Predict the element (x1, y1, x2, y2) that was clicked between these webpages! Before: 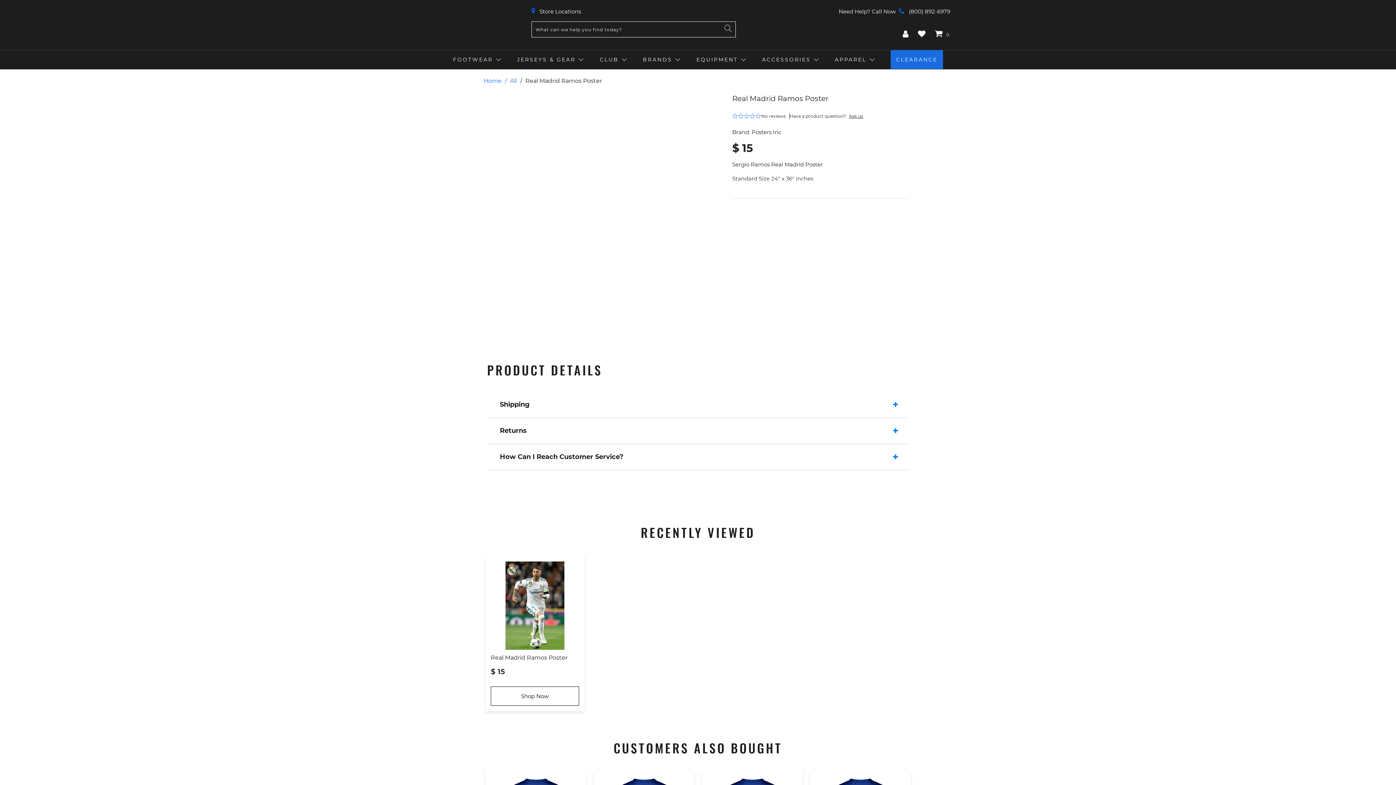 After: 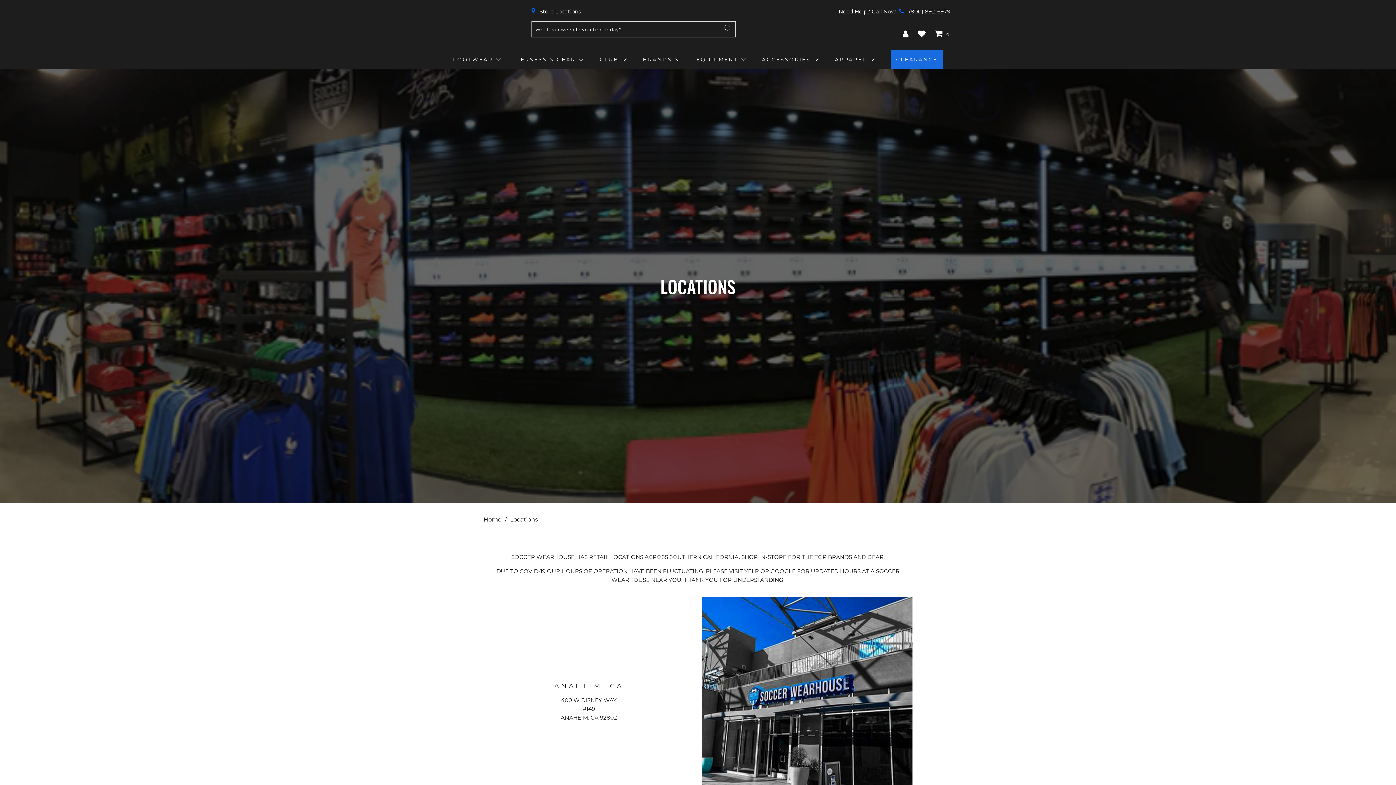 Action: bbox: (531, 8, 581, 14) label:  Store Locations